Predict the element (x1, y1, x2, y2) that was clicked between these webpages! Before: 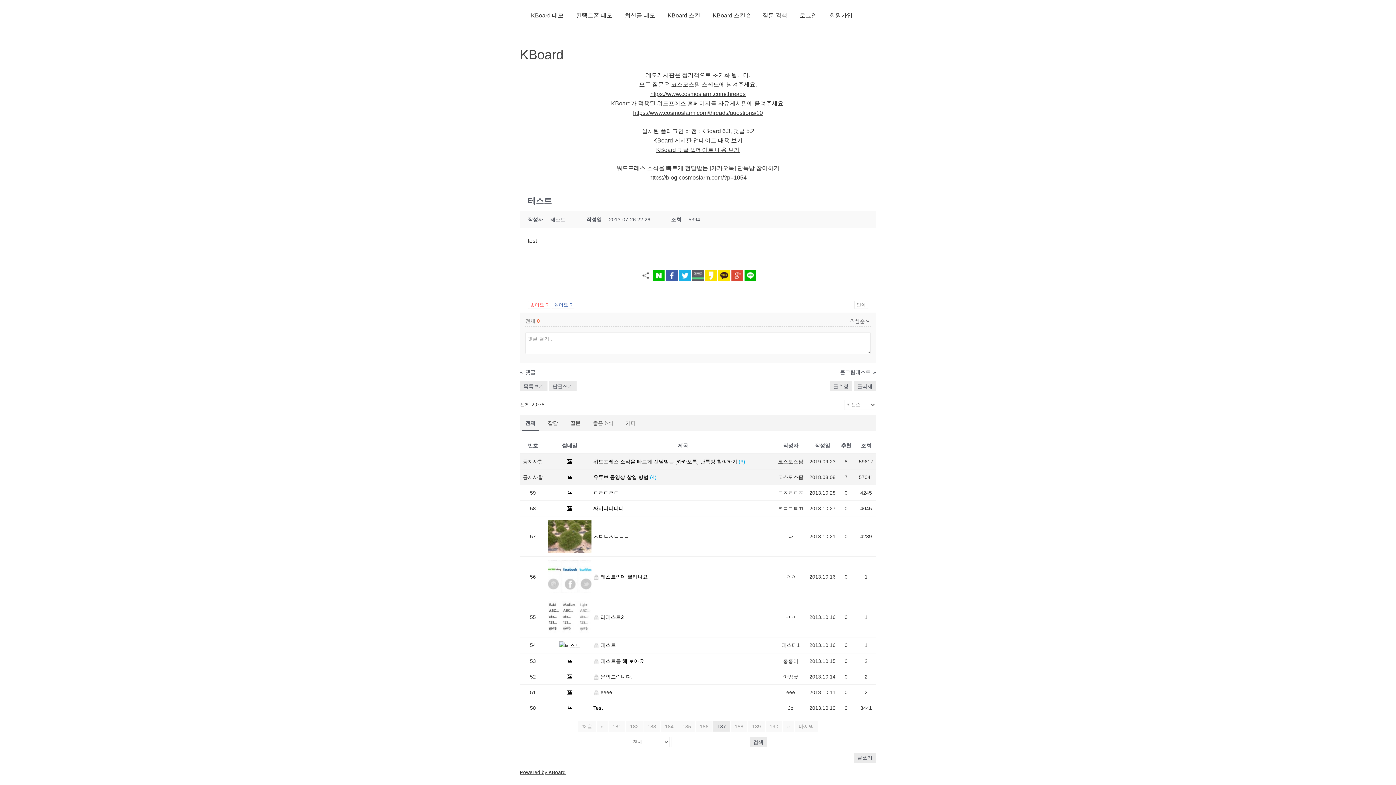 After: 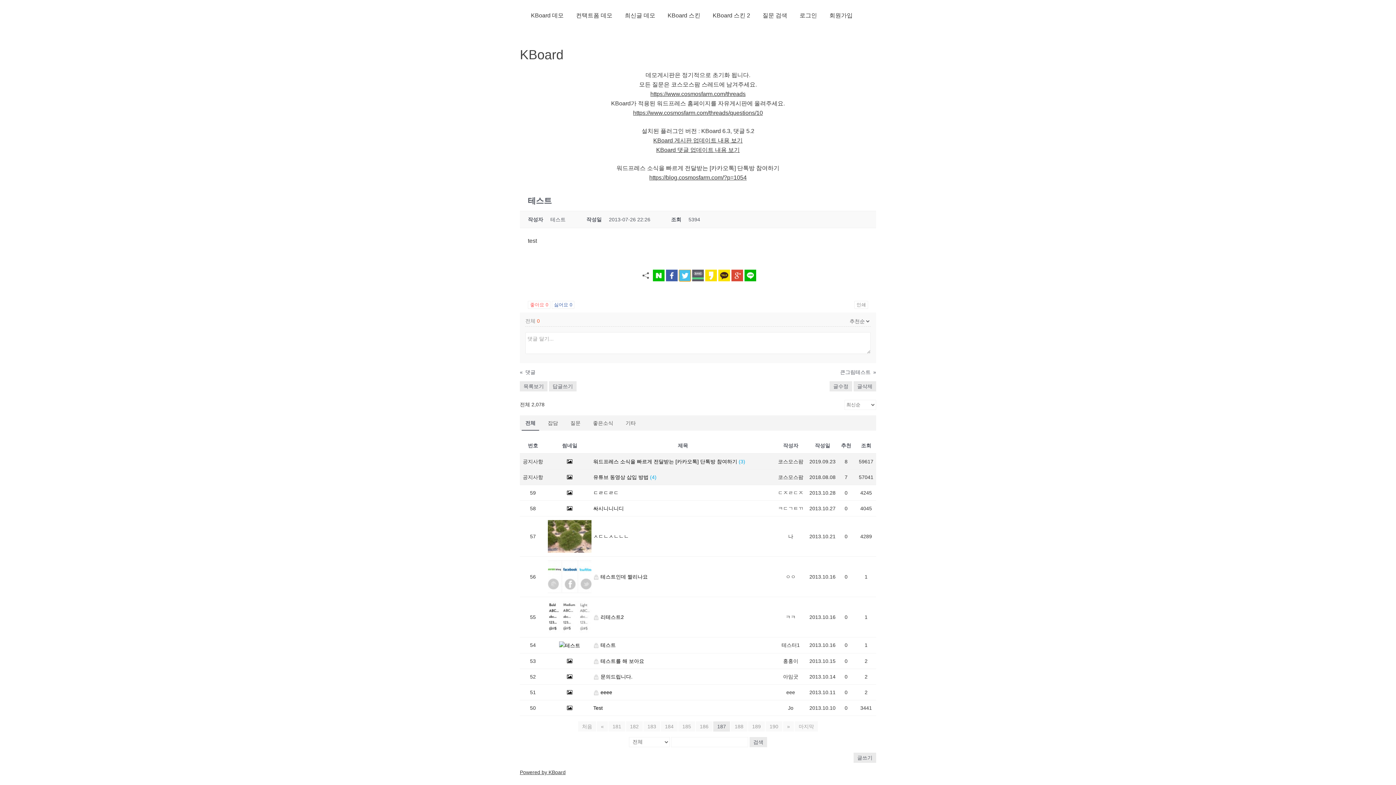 Action: bbox: (679, 269, 690, 281)